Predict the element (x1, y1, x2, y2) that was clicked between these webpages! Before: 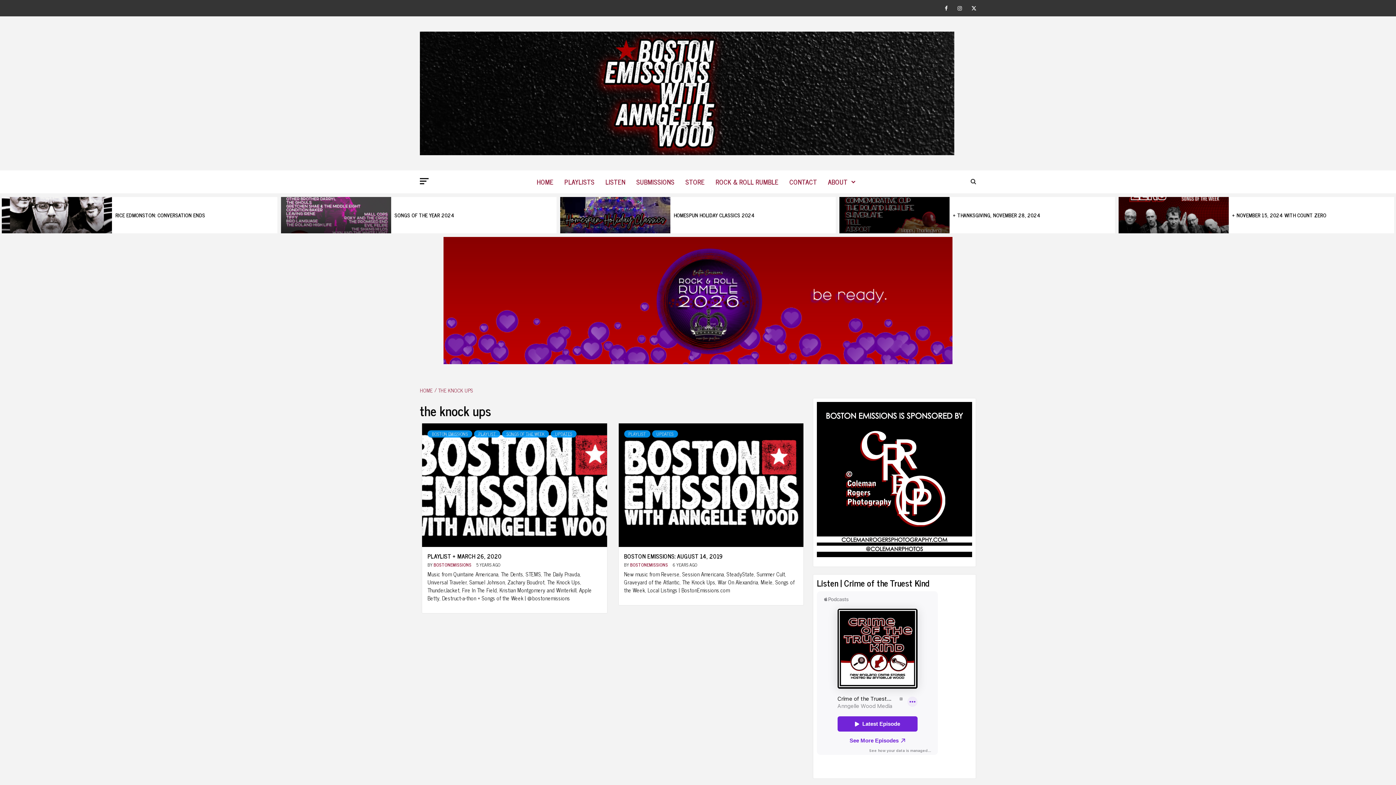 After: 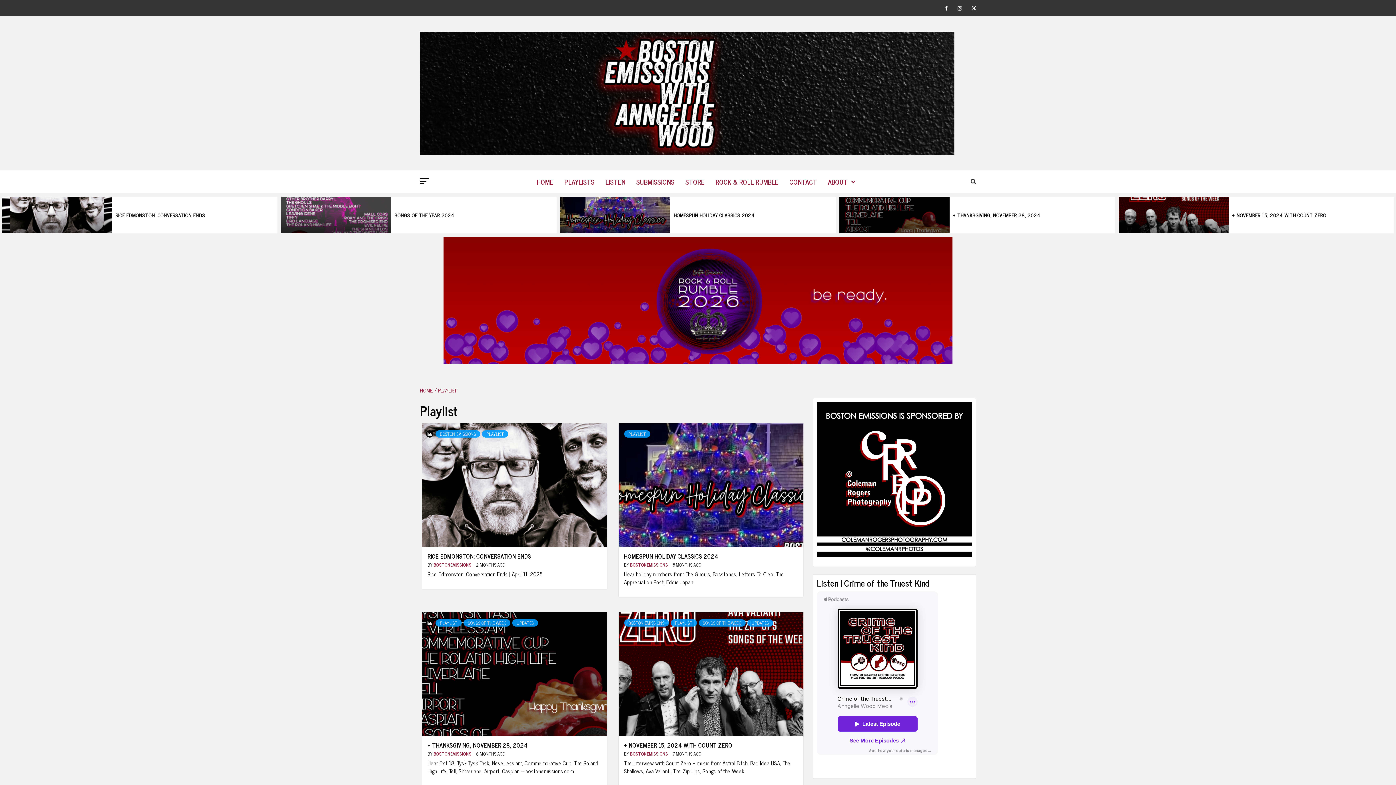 Action: bbox: (624, 430, 650, 437) label: PLAYLIST